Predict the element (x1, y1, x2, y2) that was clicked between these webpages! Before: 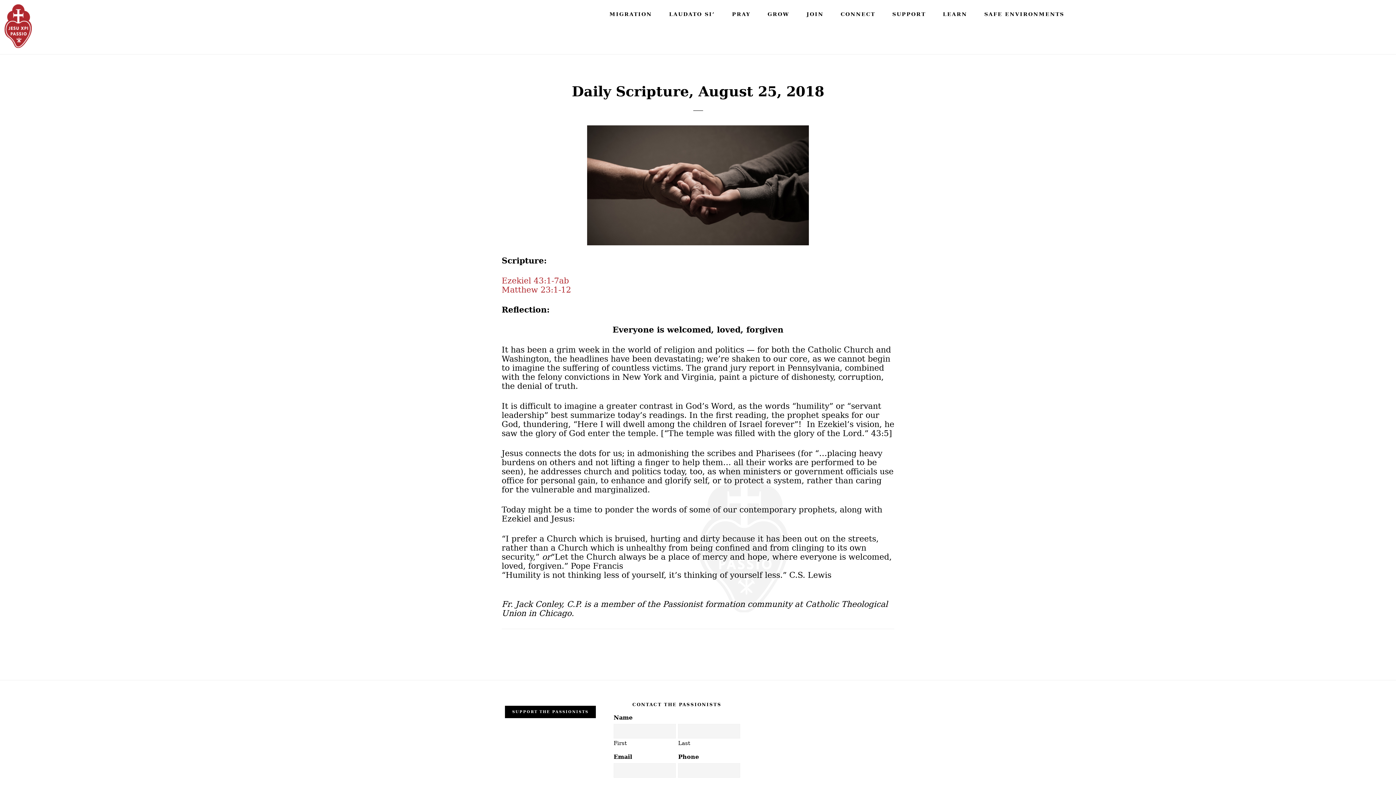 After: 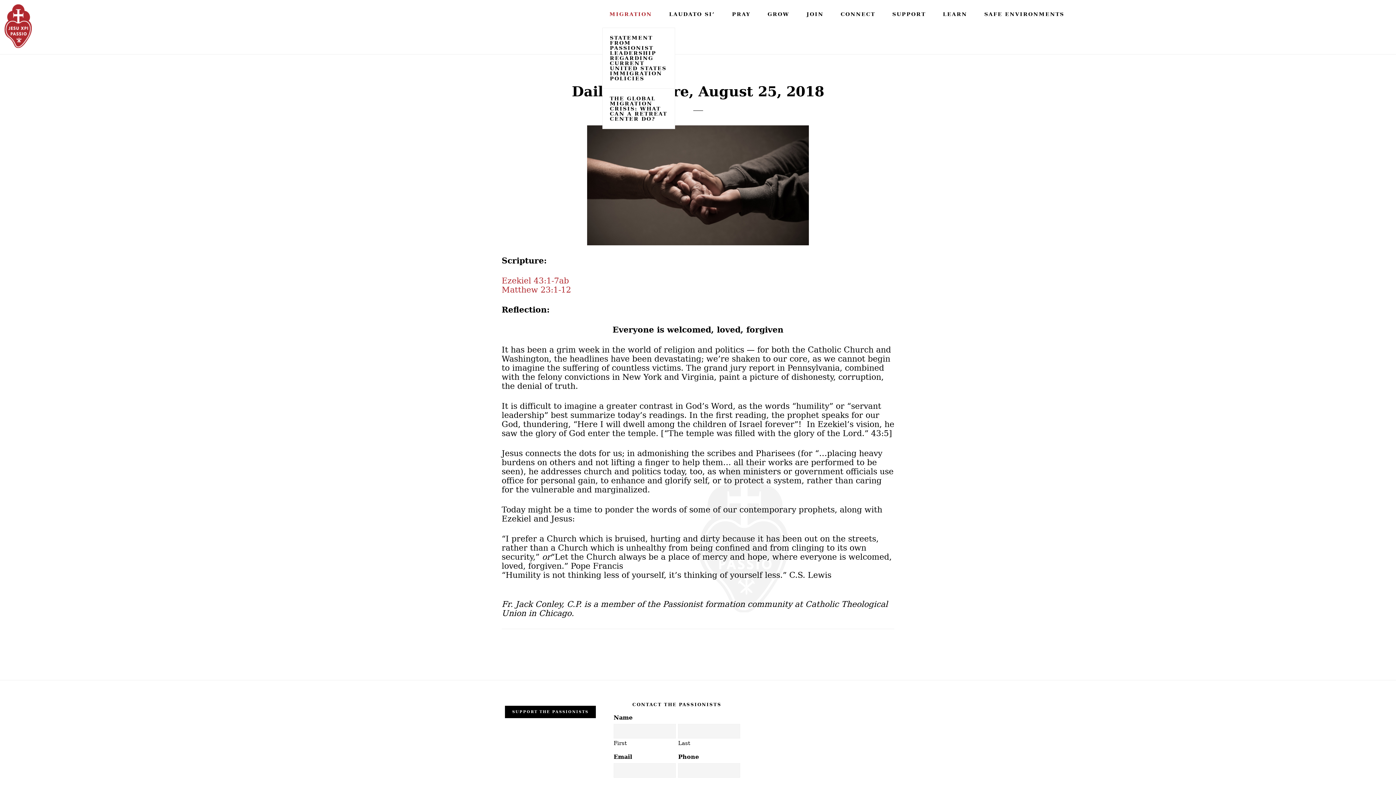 Action: label: MIGRATION bbox: (602, 0, 659, 27)